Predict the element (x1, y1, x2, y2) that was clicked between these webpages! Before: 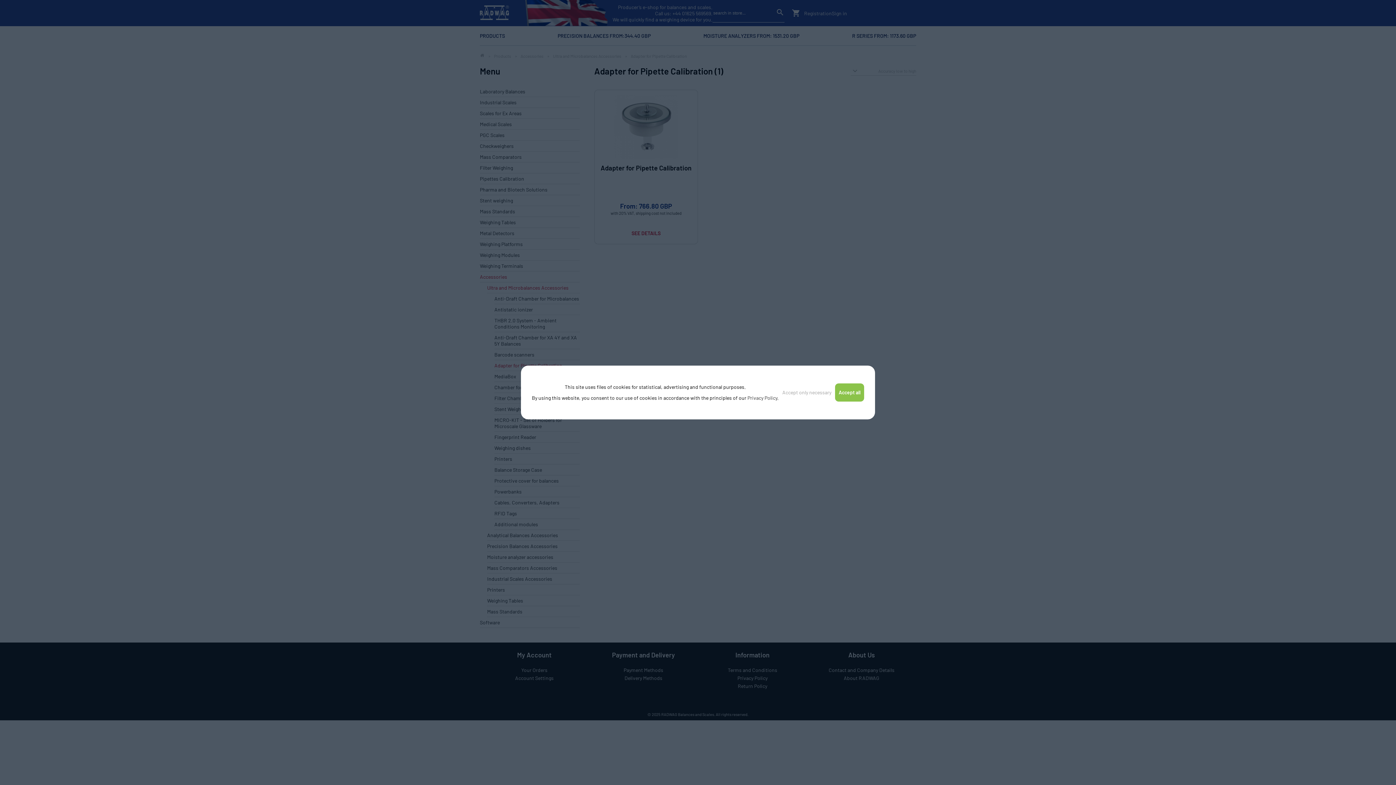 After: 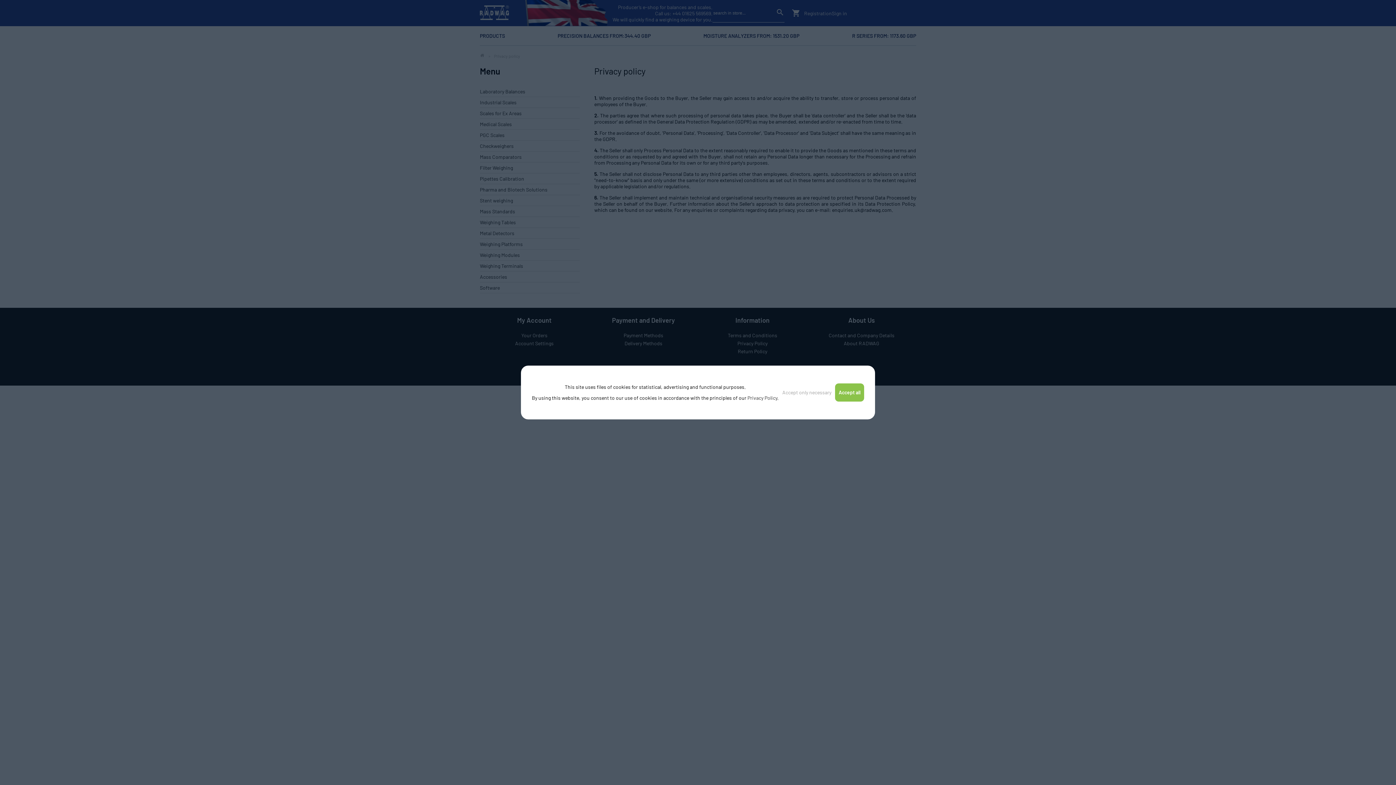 Action: label: Privacy Policy bbox: (747, 394, 777, 401)